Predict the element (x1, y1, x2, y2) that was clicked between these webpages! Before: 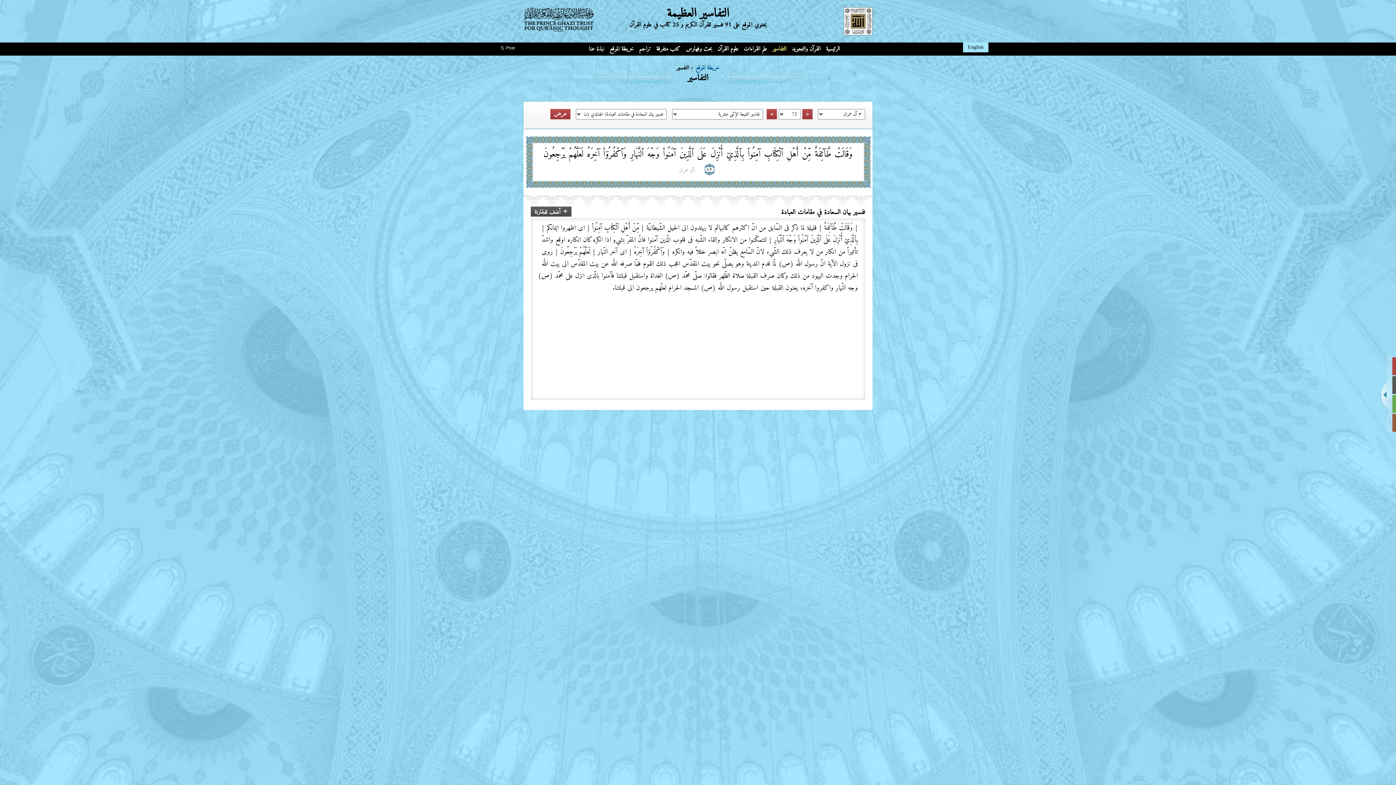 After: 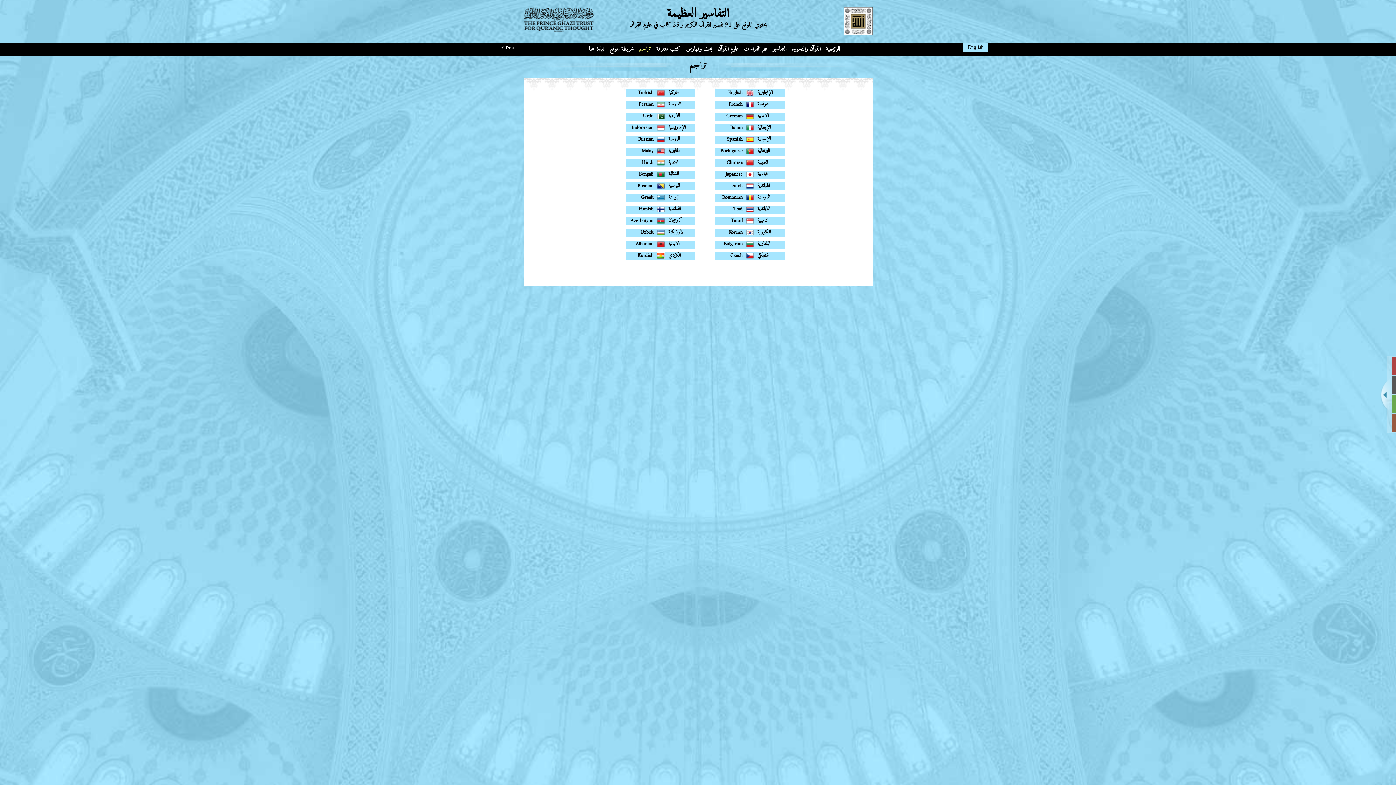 Action: bbox: (637, 42, 652, 55) label: تراجم